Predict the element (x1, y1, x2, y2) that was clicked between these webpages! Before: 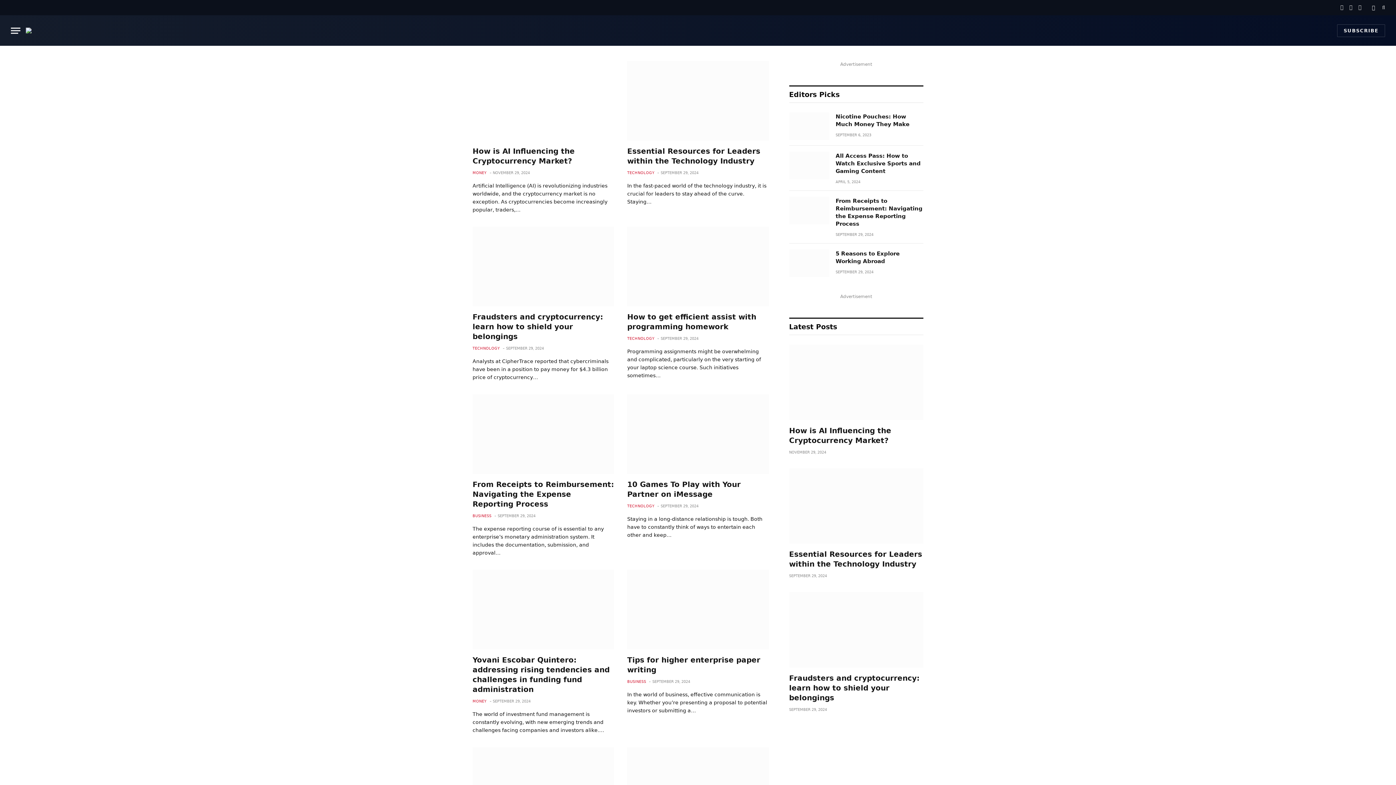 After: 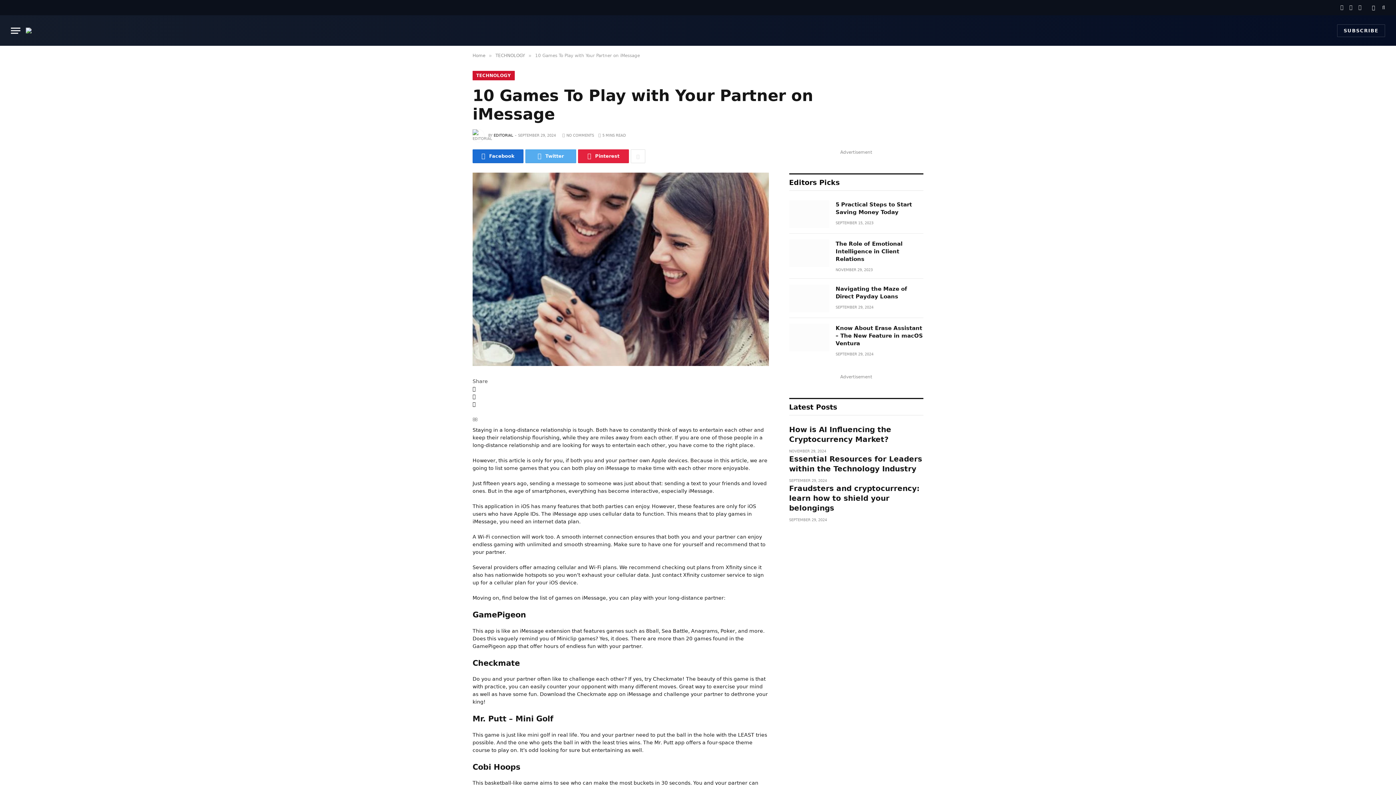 Action: bbox: (627, 394, 768, 474)